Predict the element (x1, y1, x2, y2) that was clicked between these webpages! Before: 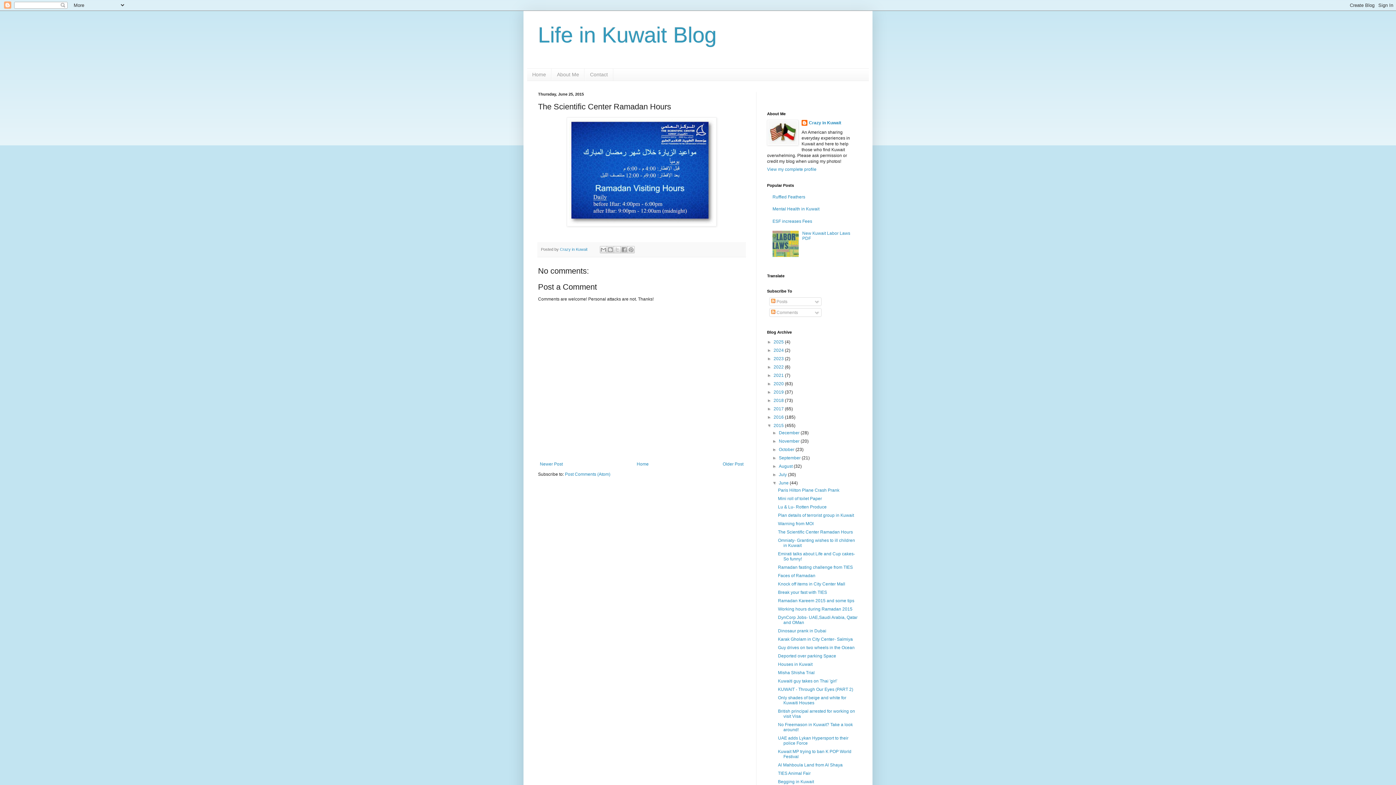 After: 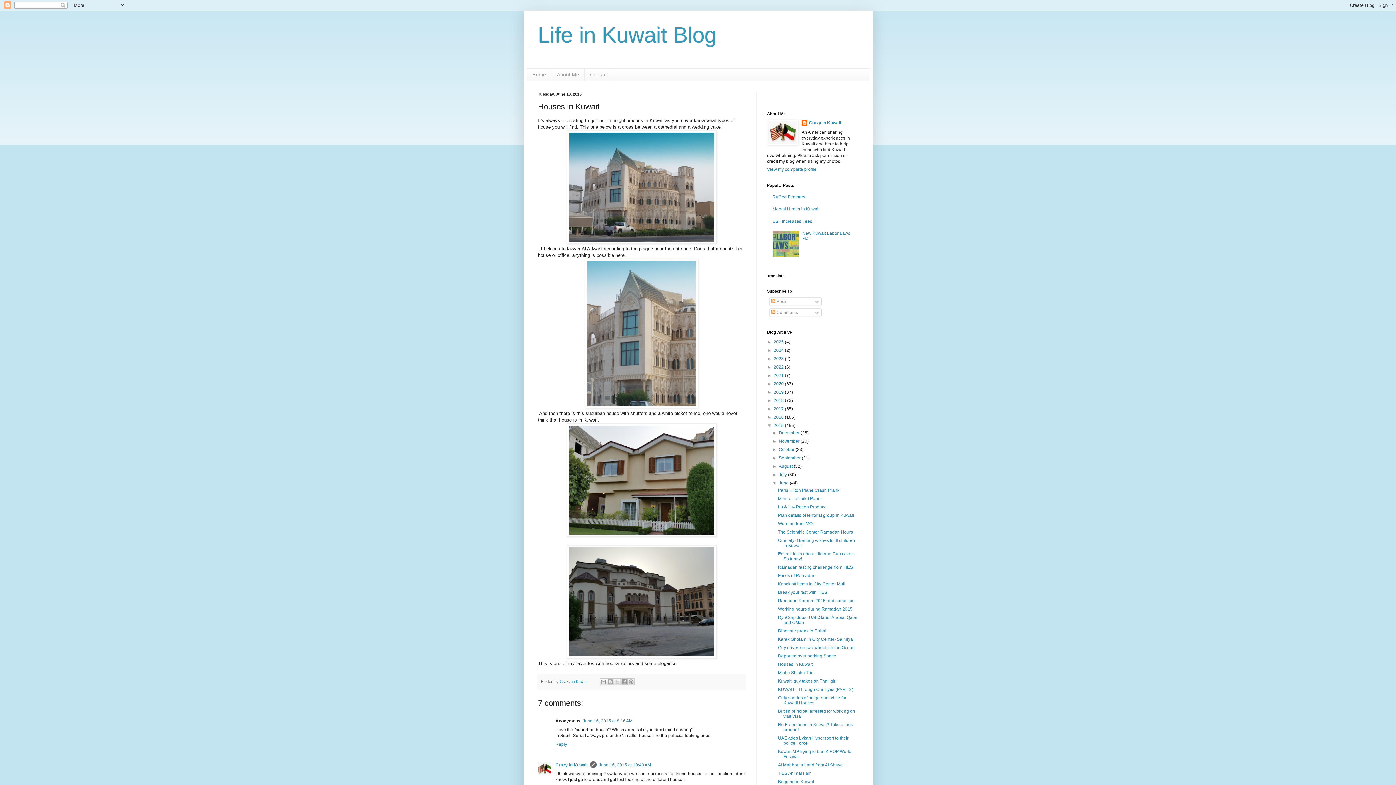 Action: label: Houses in Kuwait bbox: (778, 662, 812, 667)